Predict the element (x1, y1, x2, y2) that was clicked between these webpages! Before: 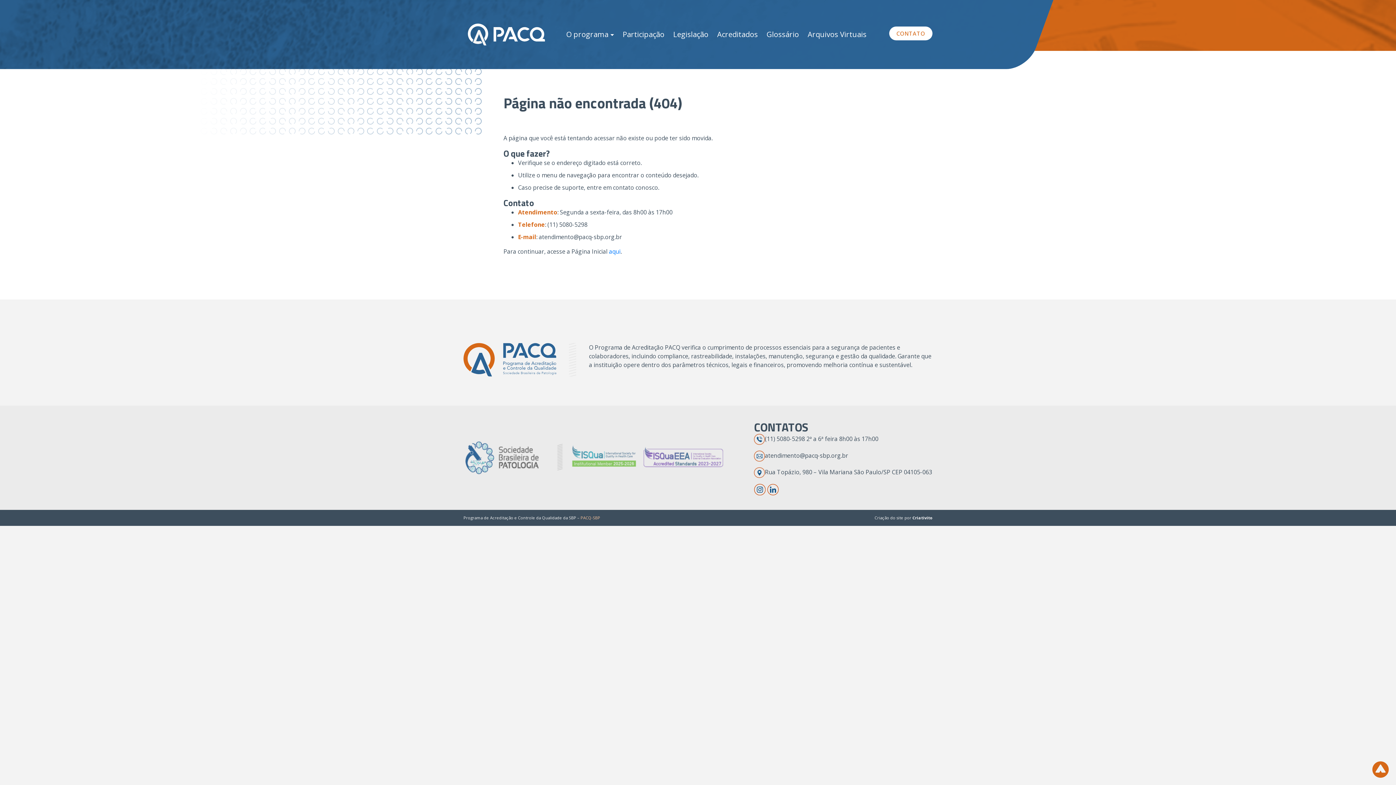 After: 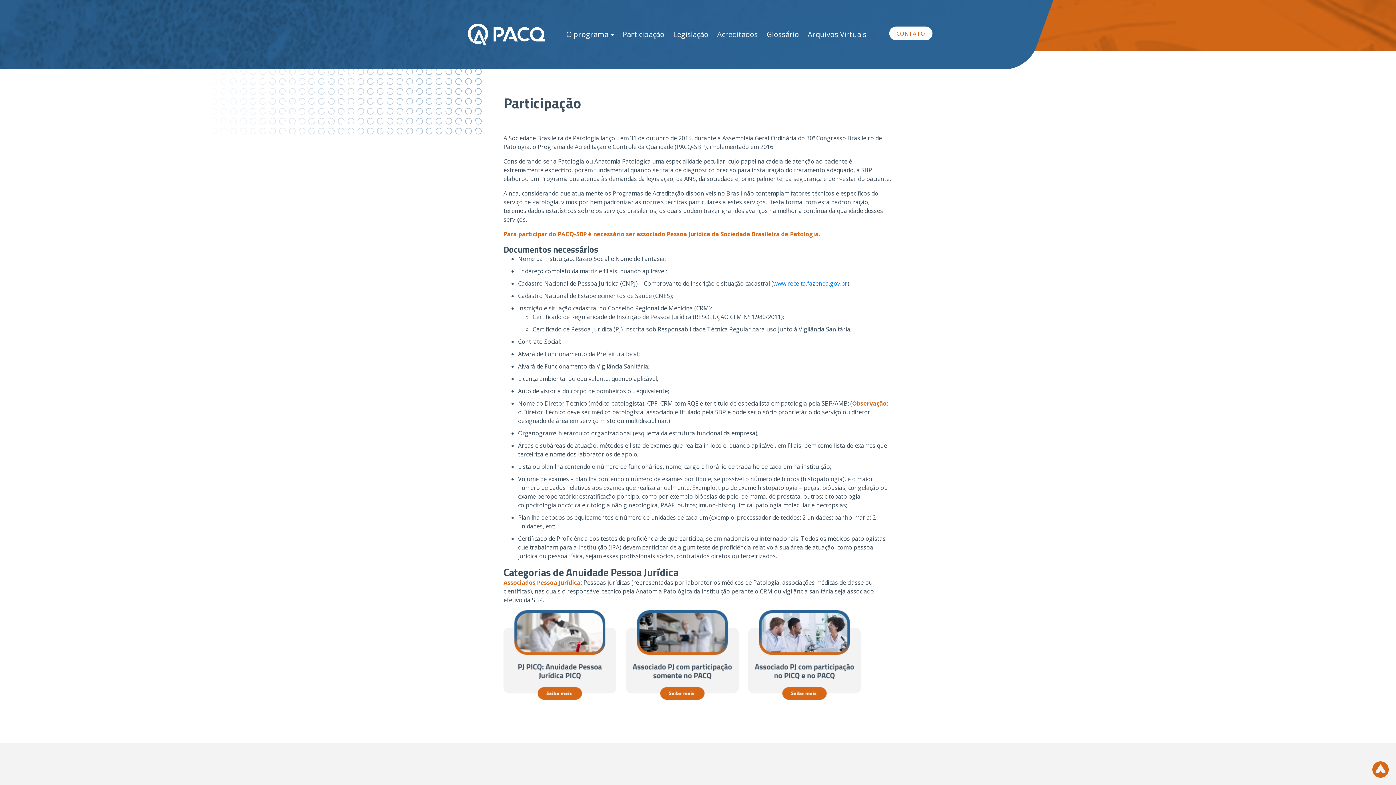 Action: bbox: (618, 24, 669, 44) label: Participação